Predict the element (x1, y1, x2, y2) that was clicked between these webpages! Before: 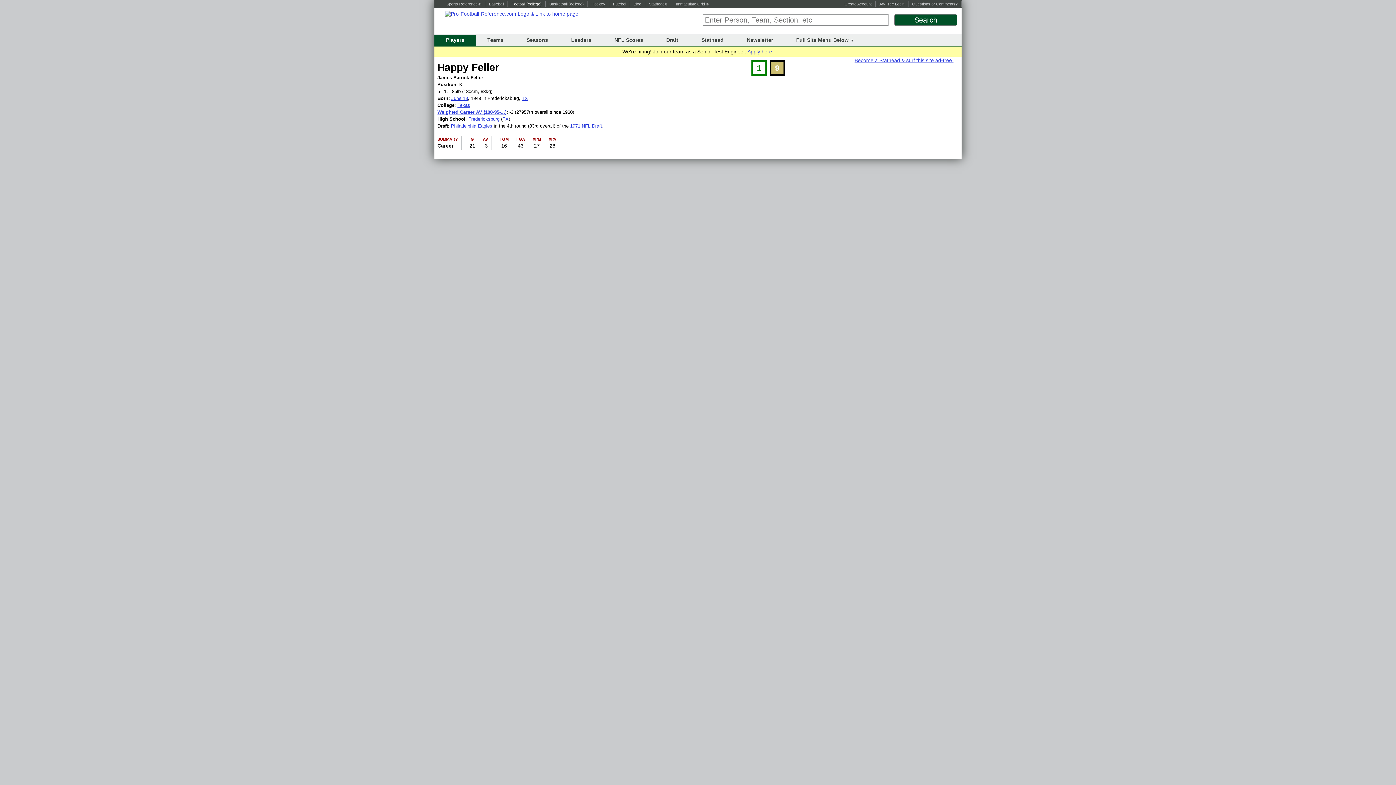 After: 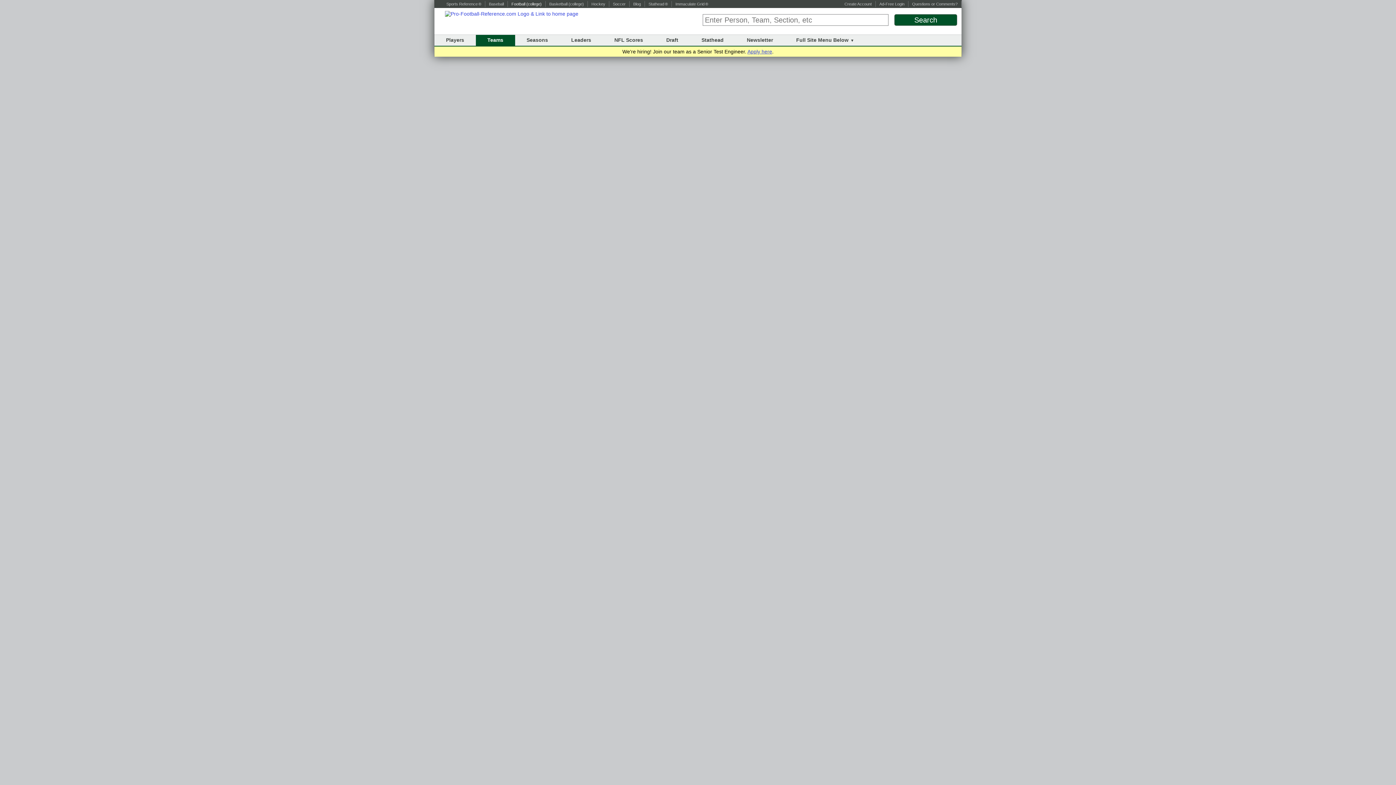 Action: label: Teams bbox: (487, 37, 503, 42)